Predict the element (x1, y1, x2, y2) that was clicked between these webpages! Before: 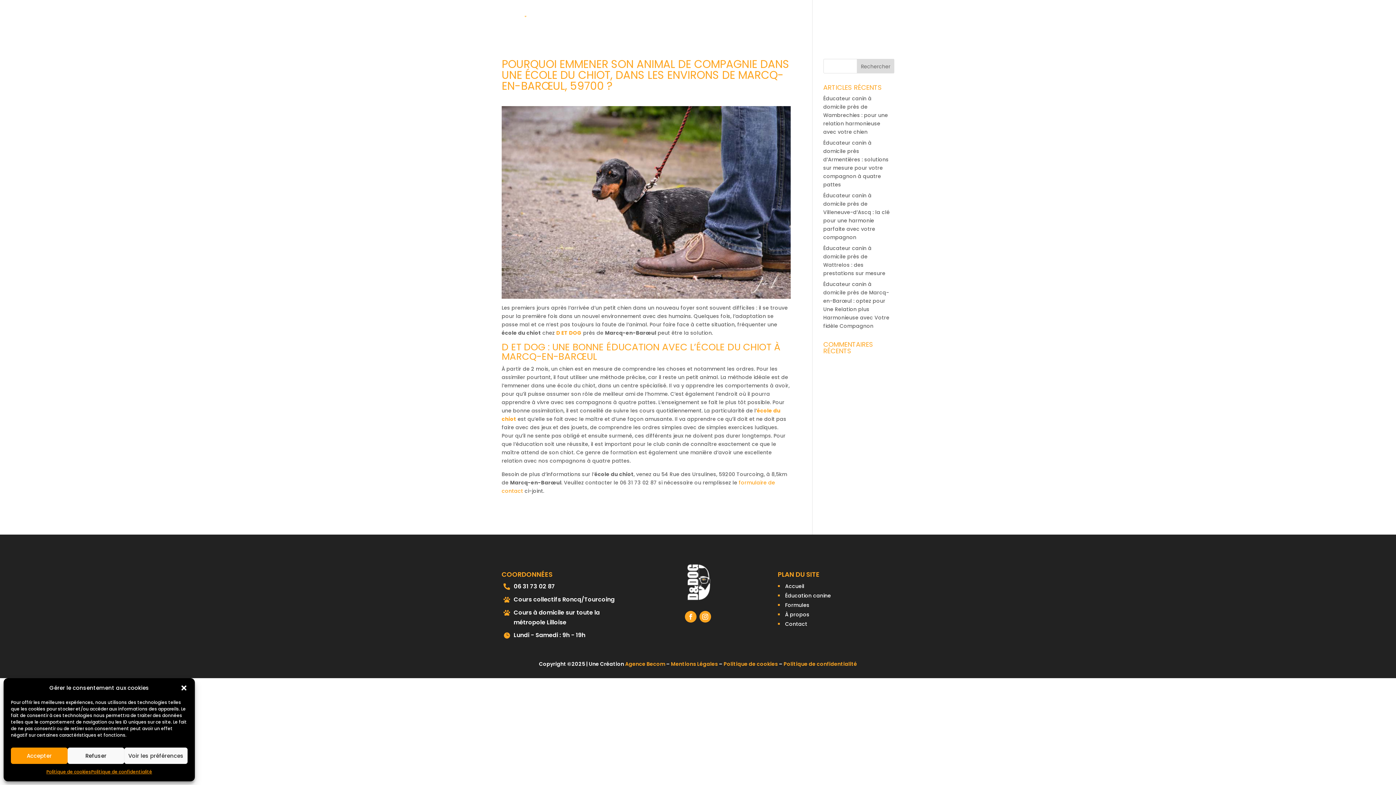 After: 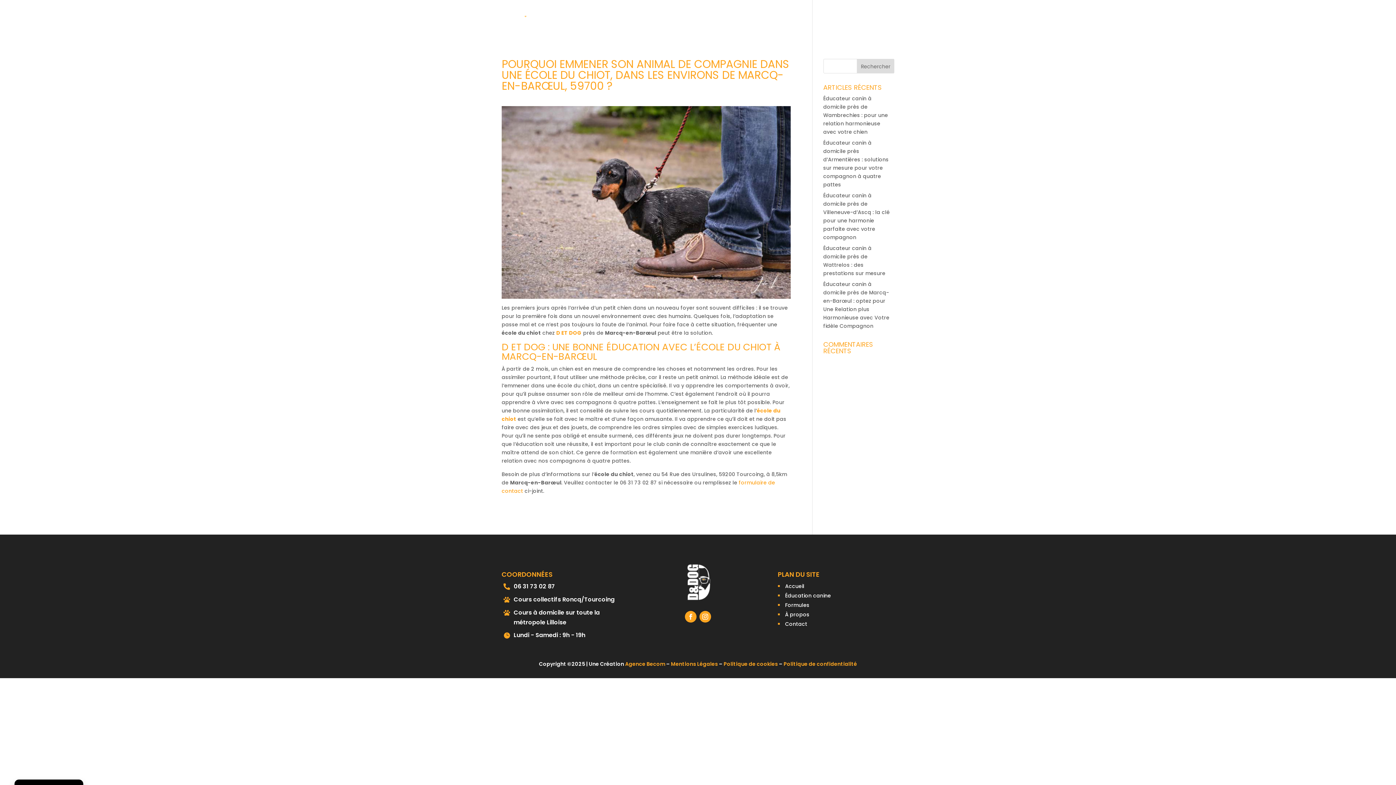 Action: bbox: (10, 748, 67, 764) label: Accepter